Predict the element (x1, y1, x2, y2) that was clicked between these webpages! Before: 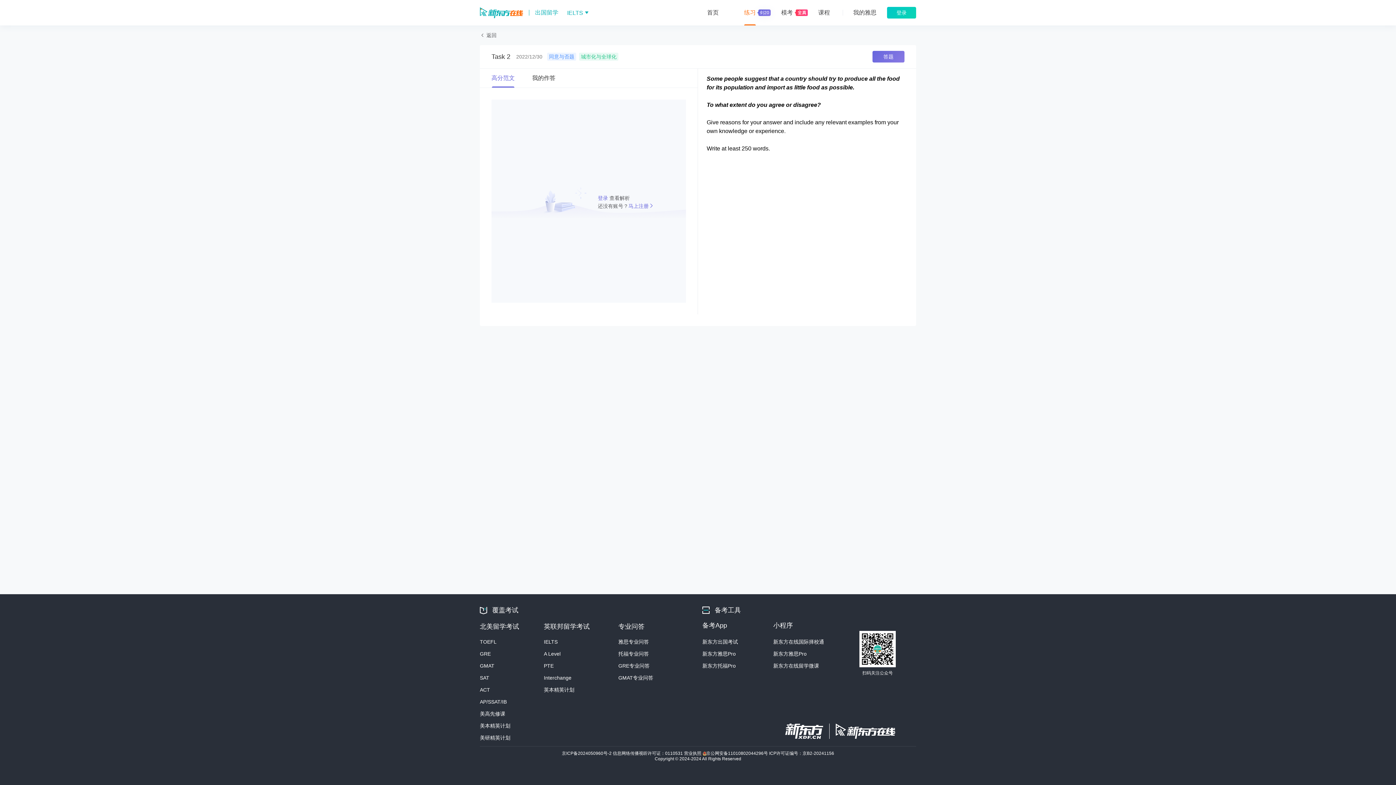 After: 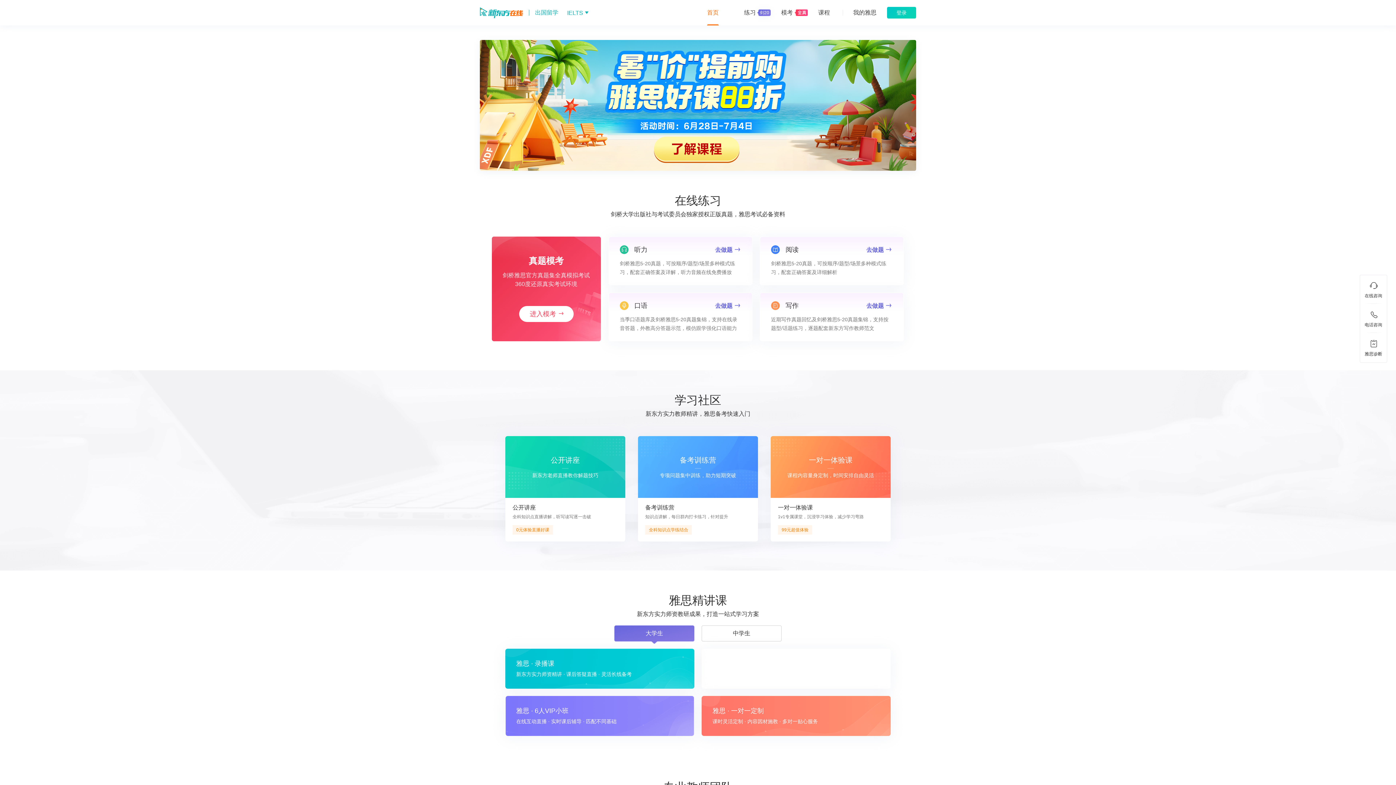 Action: bbox: (694, 0, 731, 25) label: 首页